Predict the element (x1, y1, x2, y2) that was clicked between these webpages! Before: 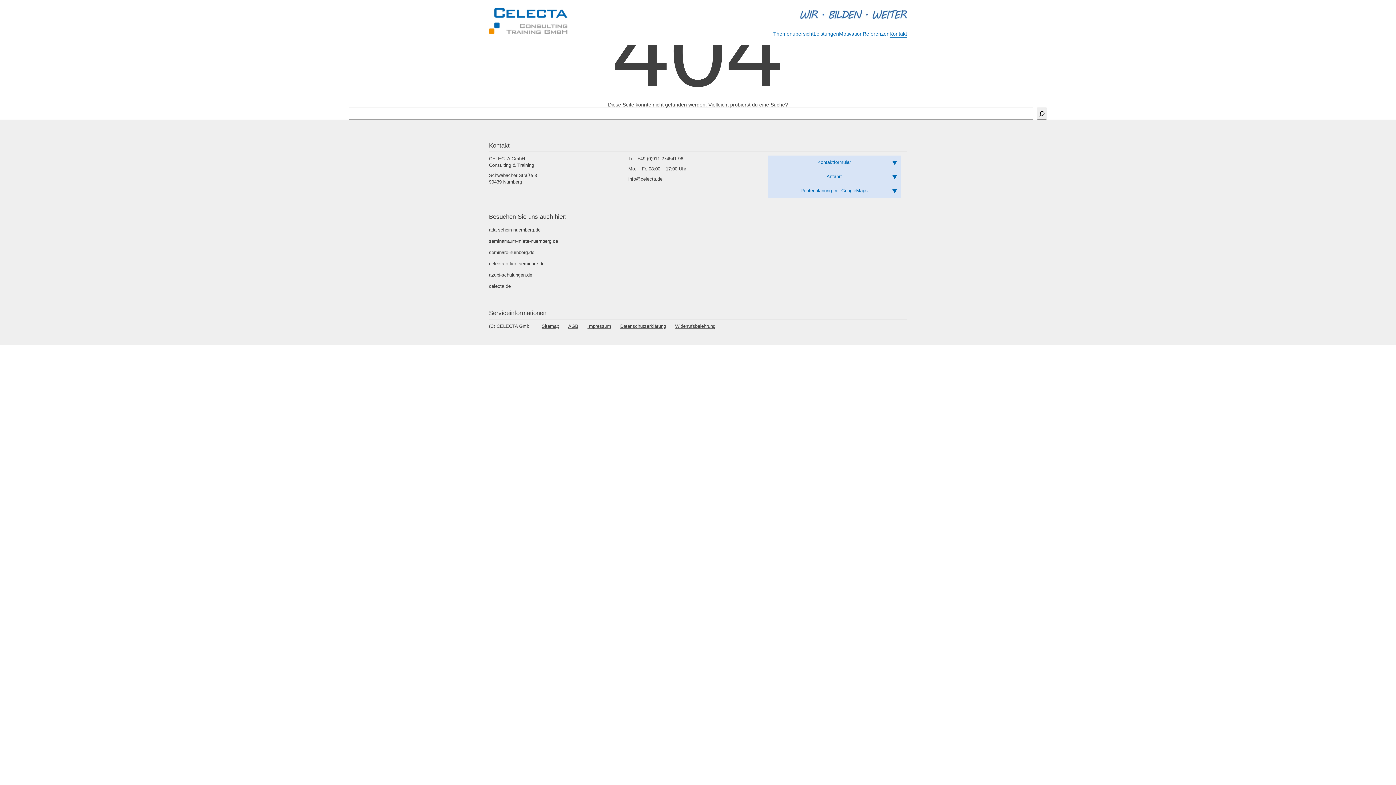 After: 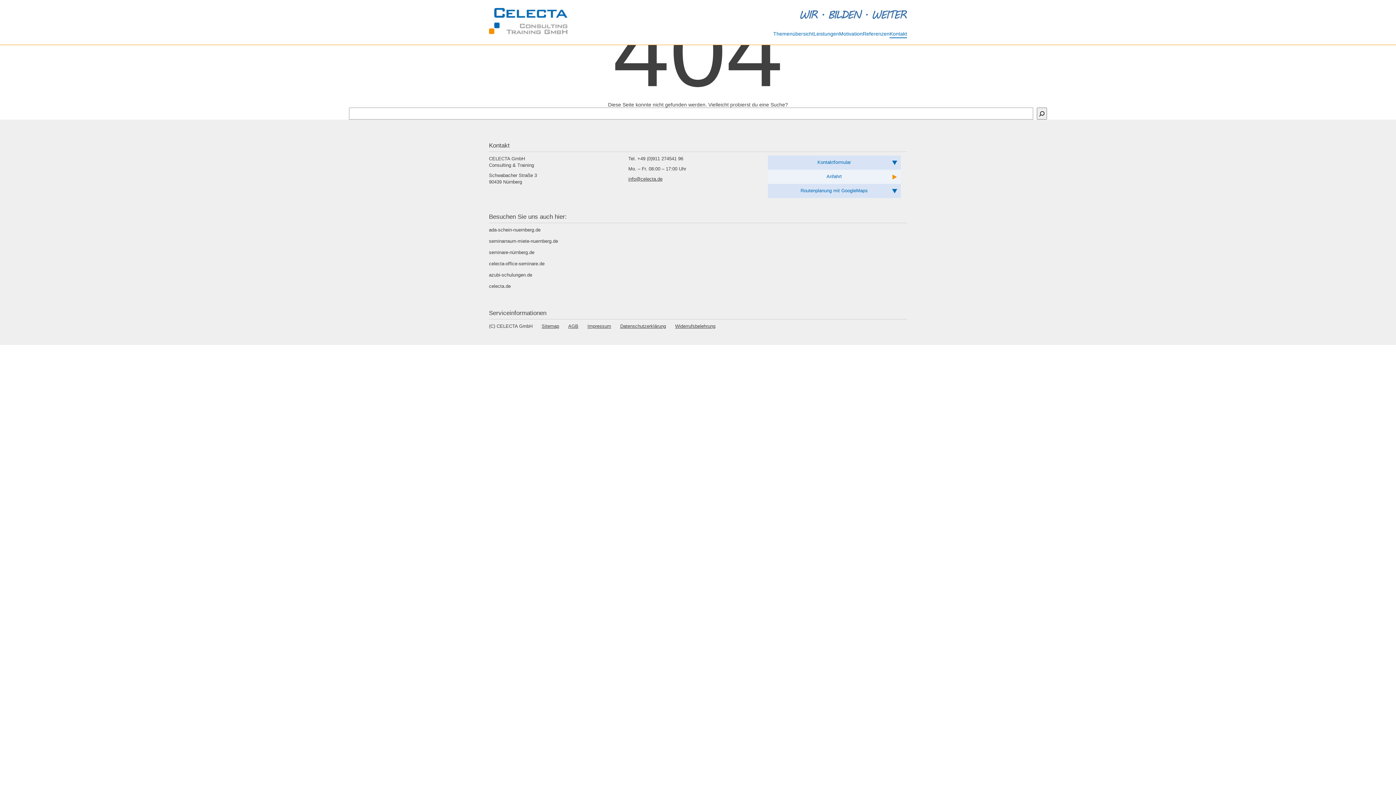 Action: label: Anfahrt bbox: (767, 169, 900, 184)